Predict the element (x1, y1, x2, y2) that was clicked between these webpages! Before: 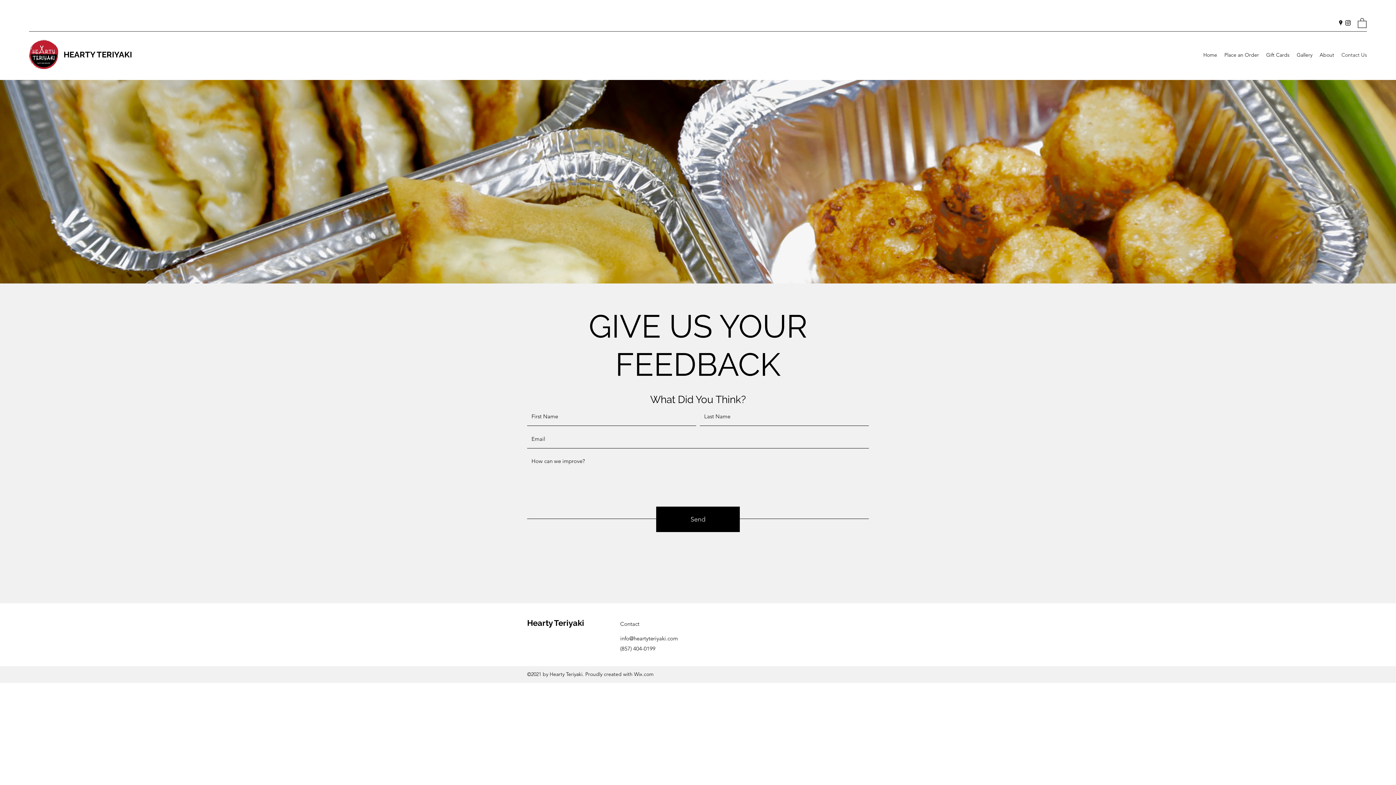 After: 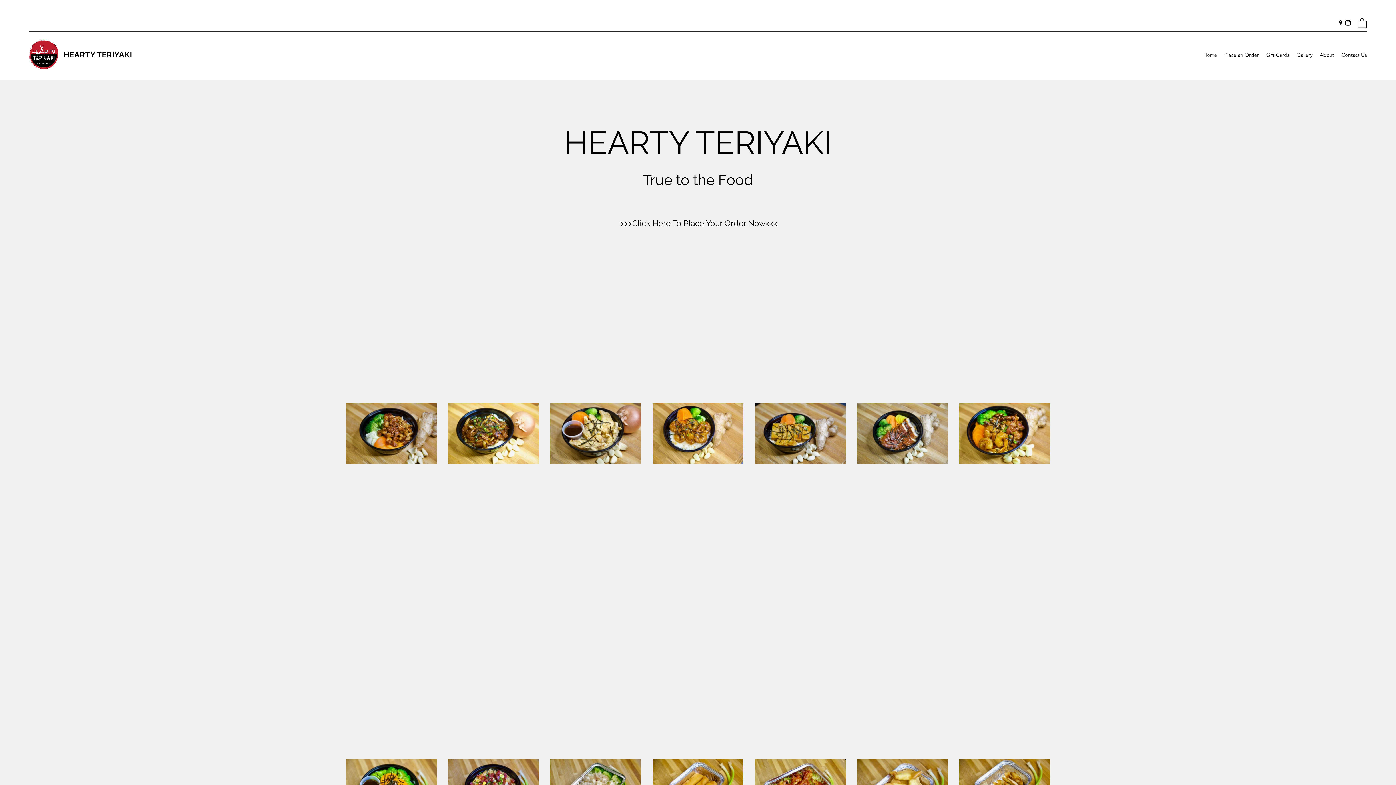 Action: bbox: (29, 40, 58, 69)